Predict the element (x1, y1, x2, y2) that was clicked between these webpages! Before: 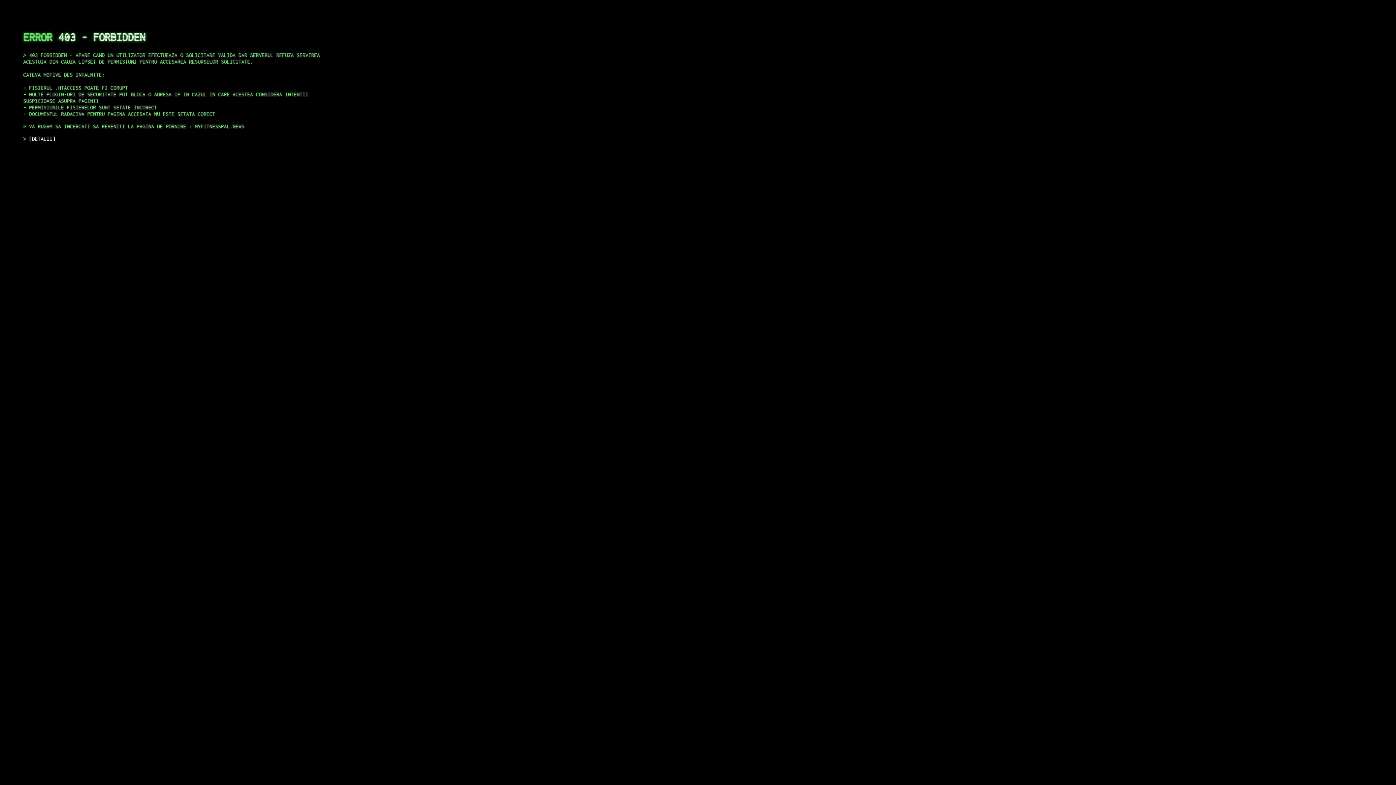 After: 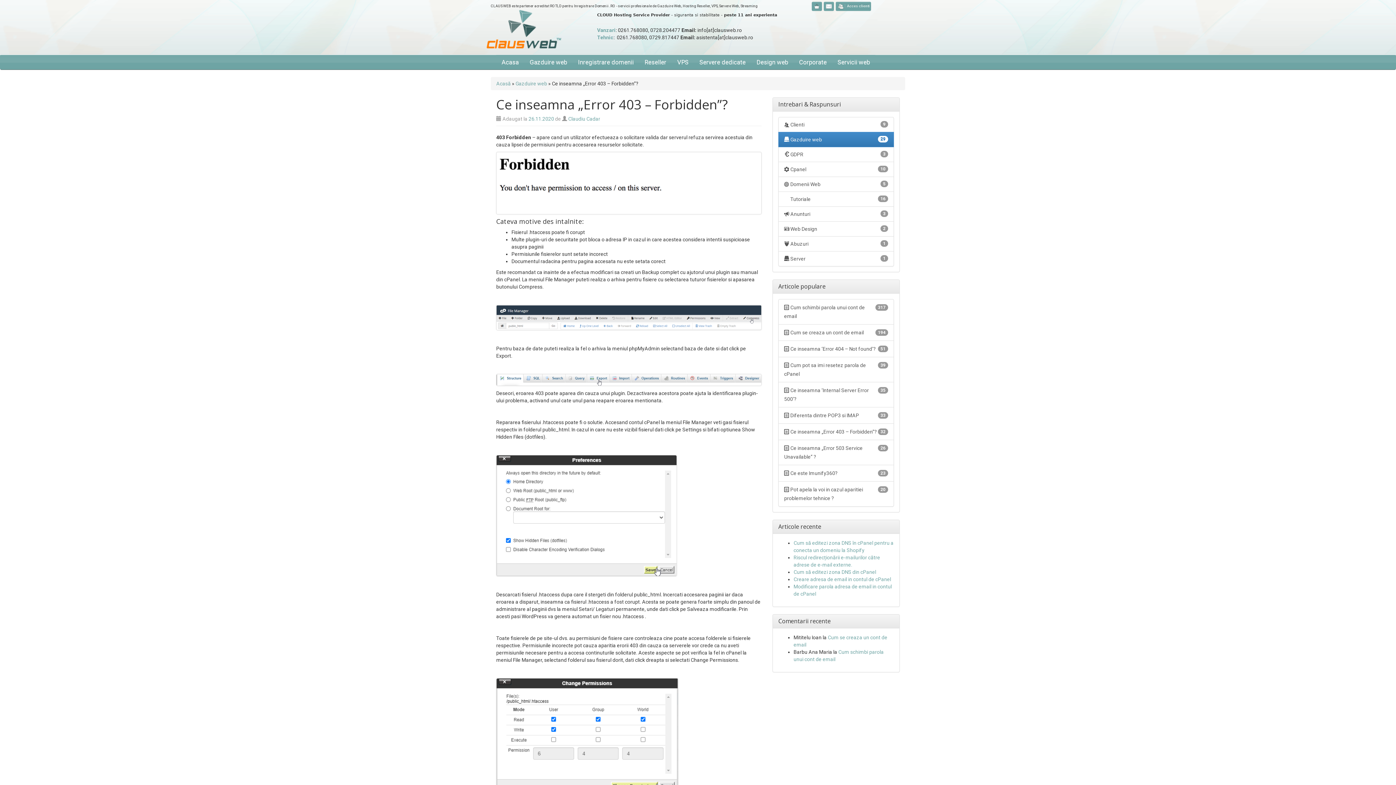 Action: bbox: (29, 135, 55, 141) label: DETALII